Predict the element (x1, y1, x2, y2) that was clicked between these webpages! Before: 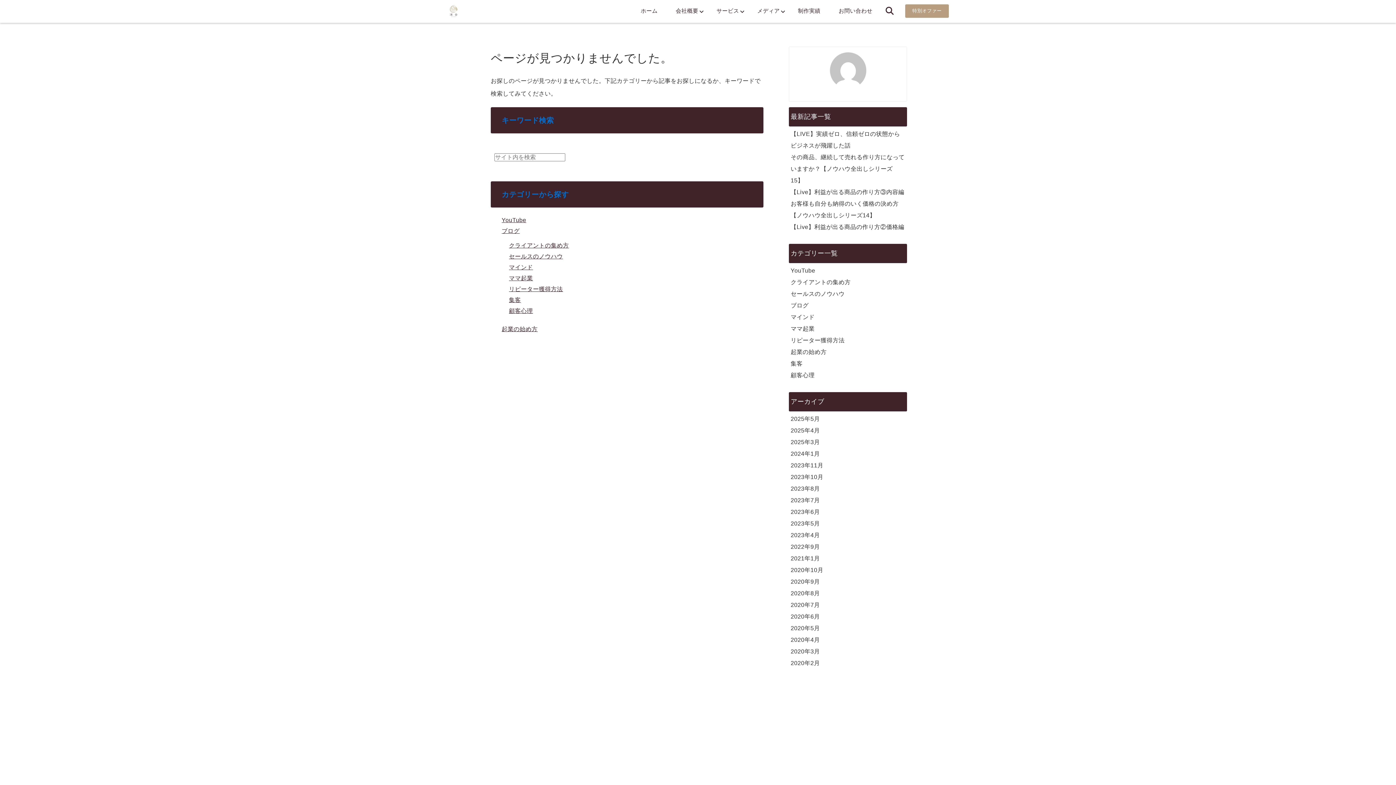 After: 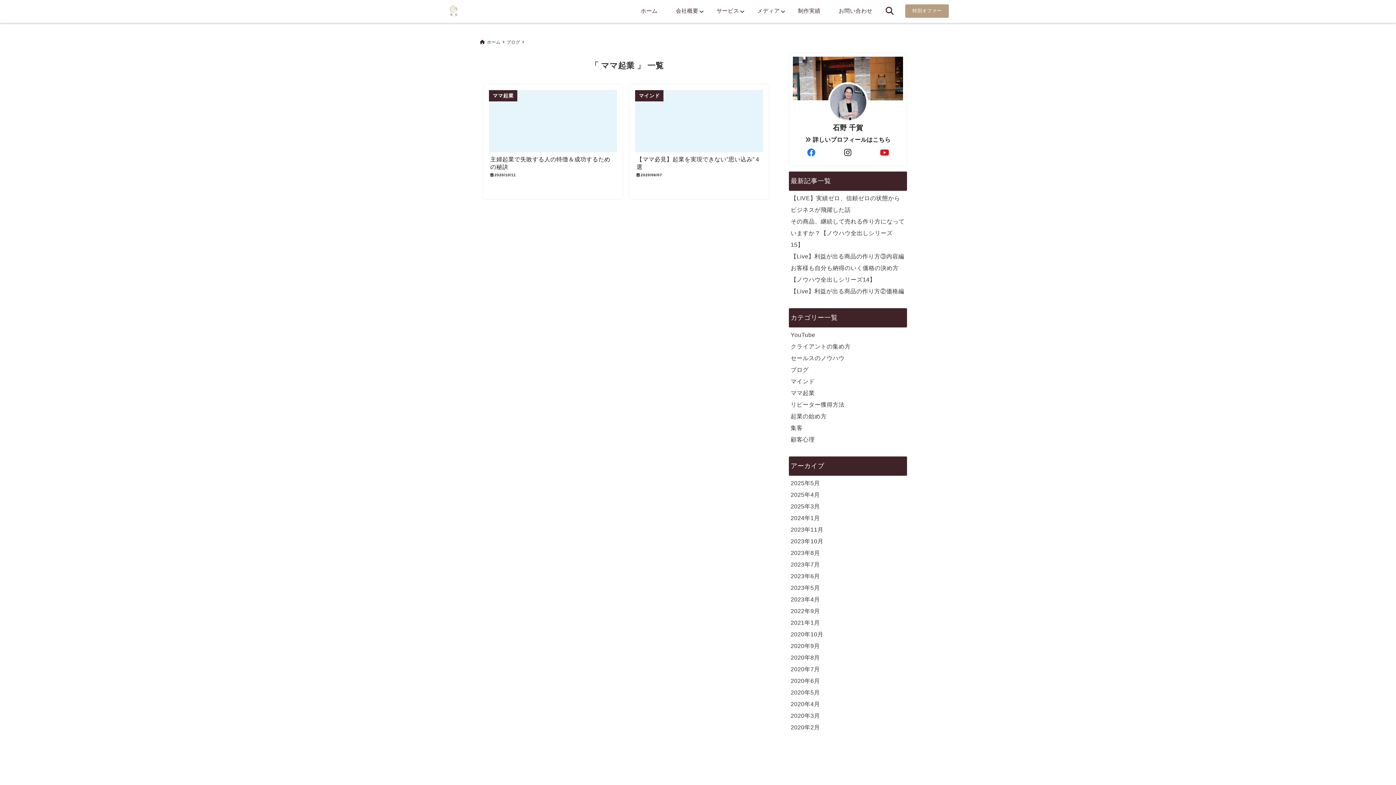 Action: bbox: (509, 275, 533, 281) label: ママ起業